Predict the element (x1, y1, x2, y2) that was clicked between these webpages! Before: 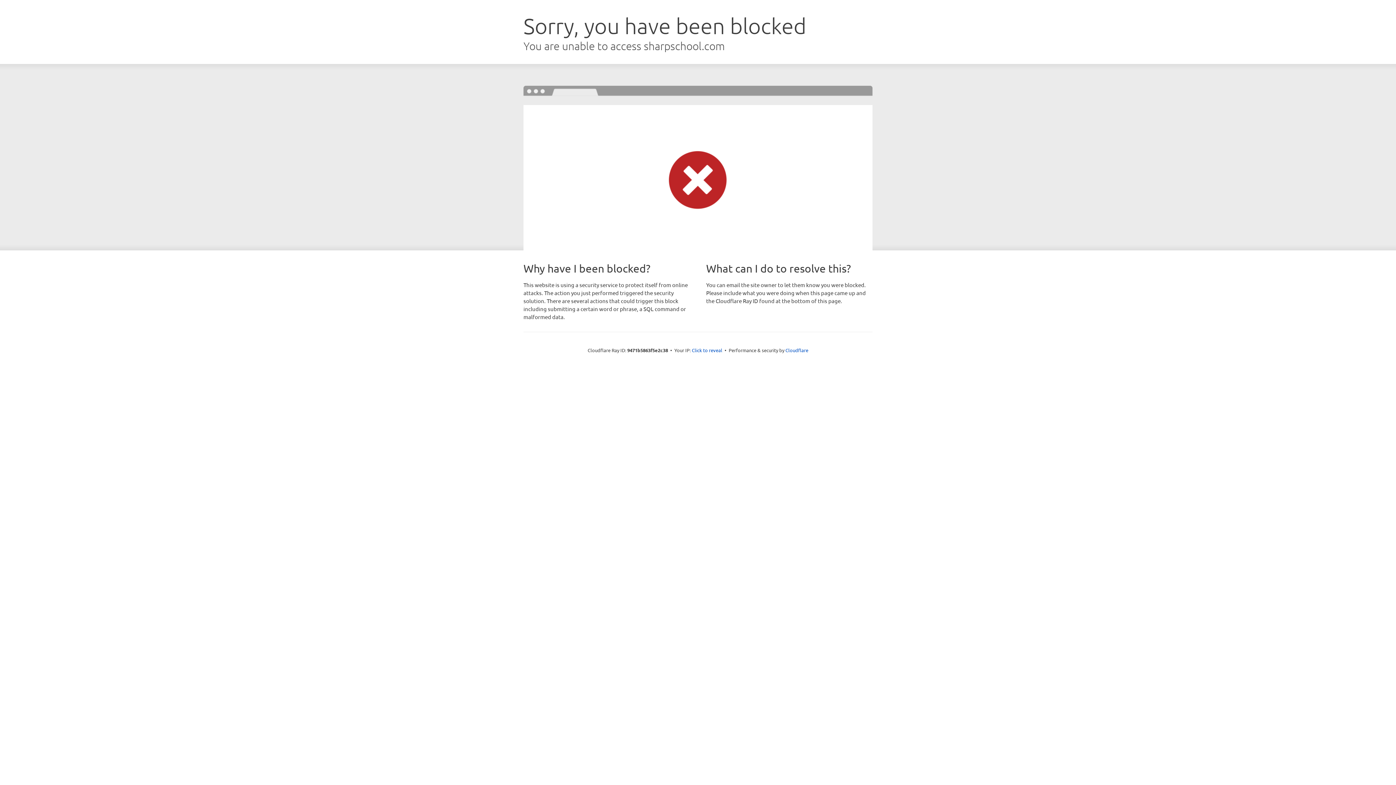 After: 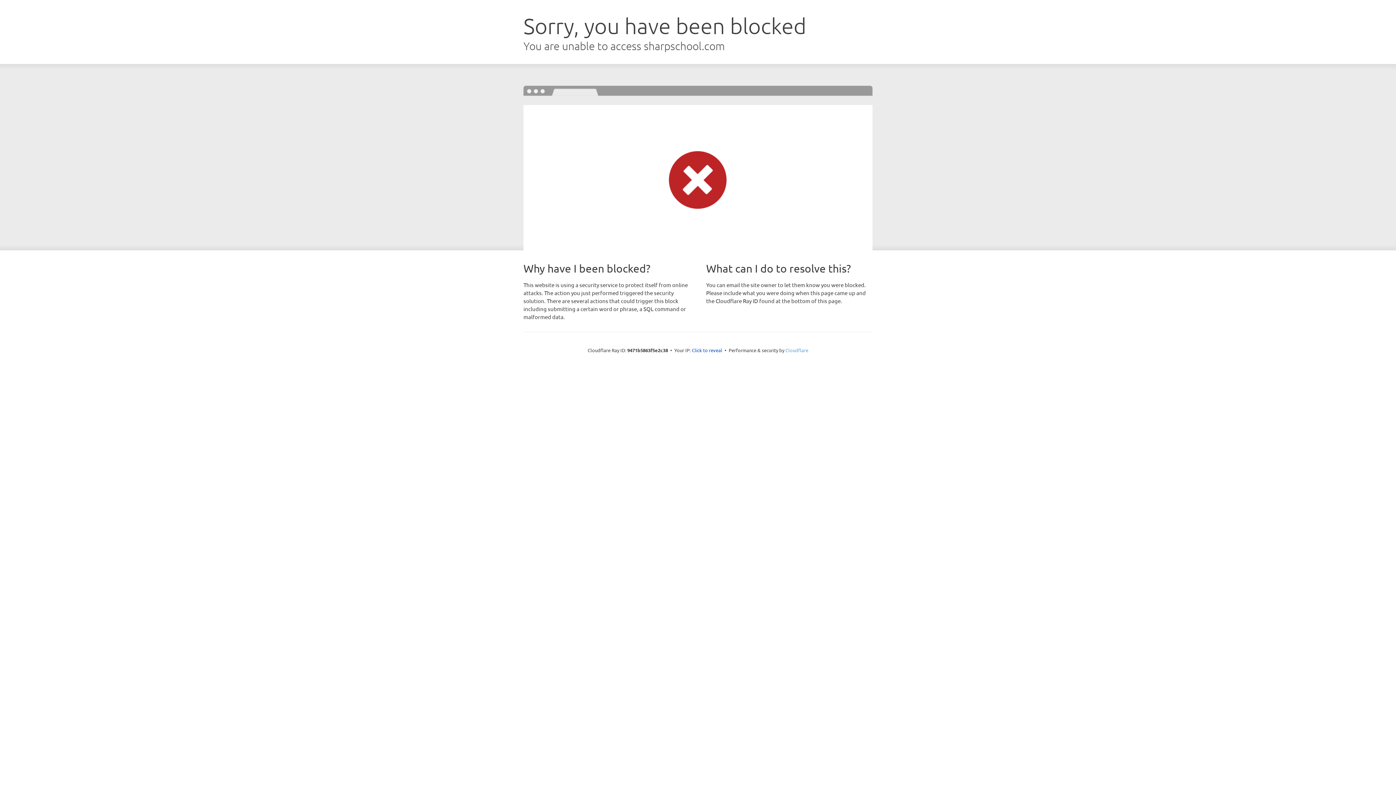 Action: bbox: (785, 347, 808, 353) label: Cloudflare